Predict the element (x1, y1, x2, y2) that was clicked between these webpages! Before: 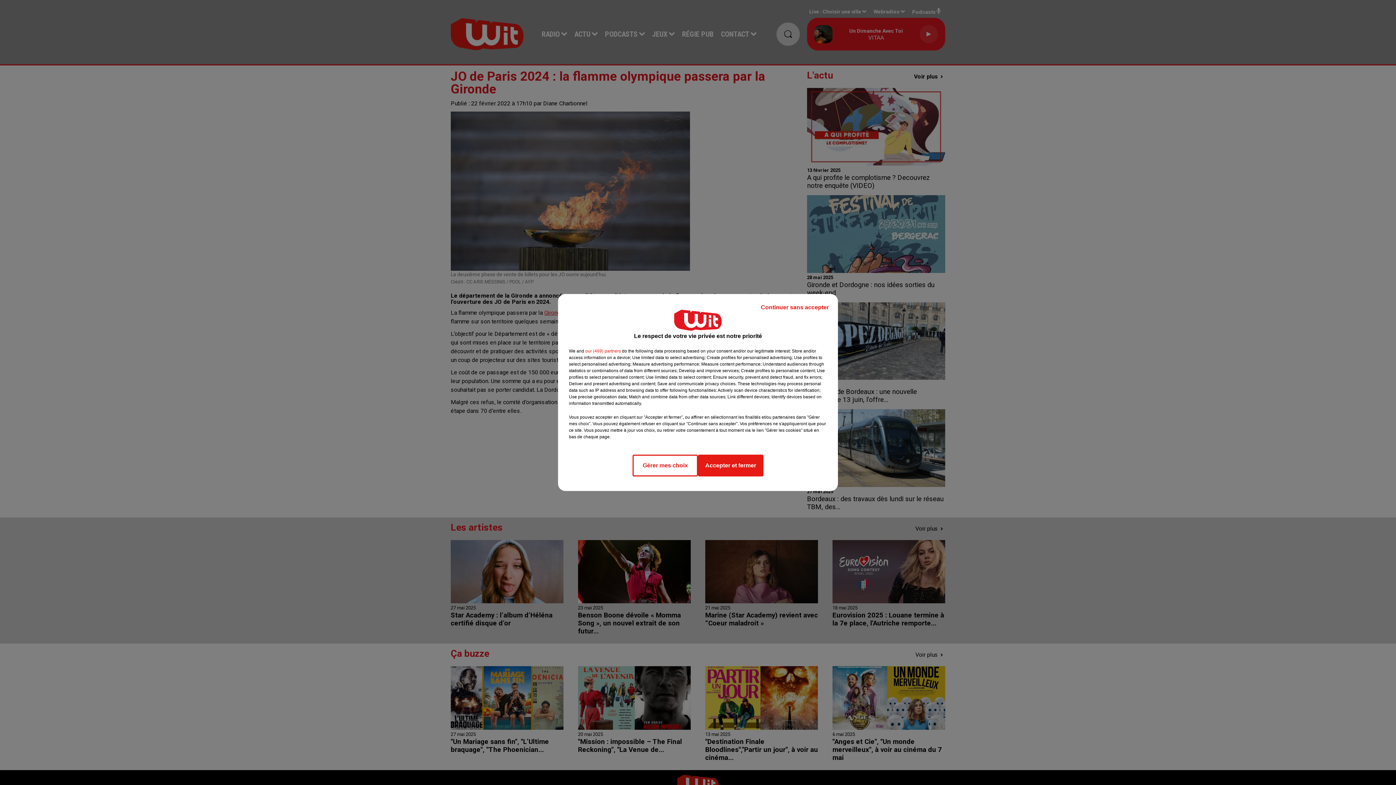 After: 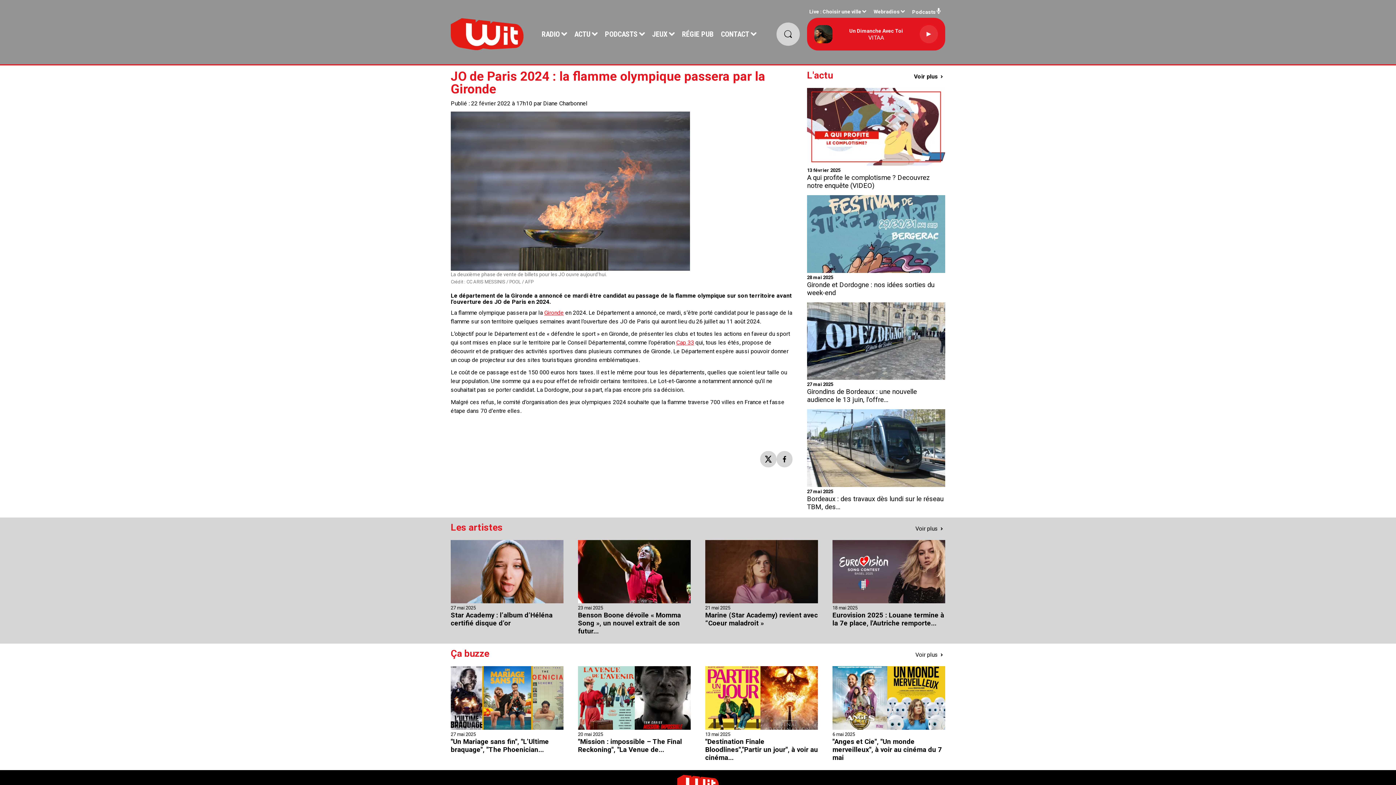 Action: bbox: (755, 297, 834, 317) label: Continuer sans accepter